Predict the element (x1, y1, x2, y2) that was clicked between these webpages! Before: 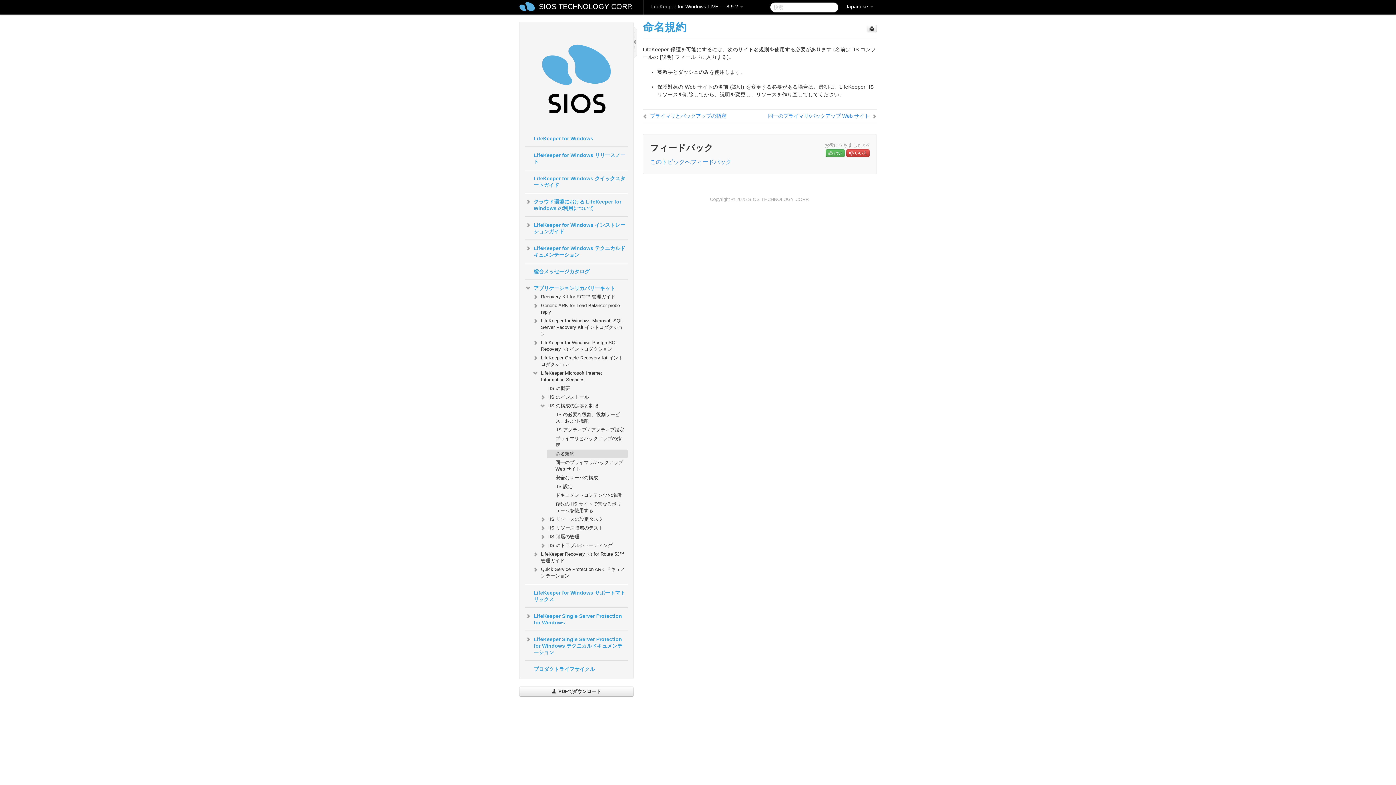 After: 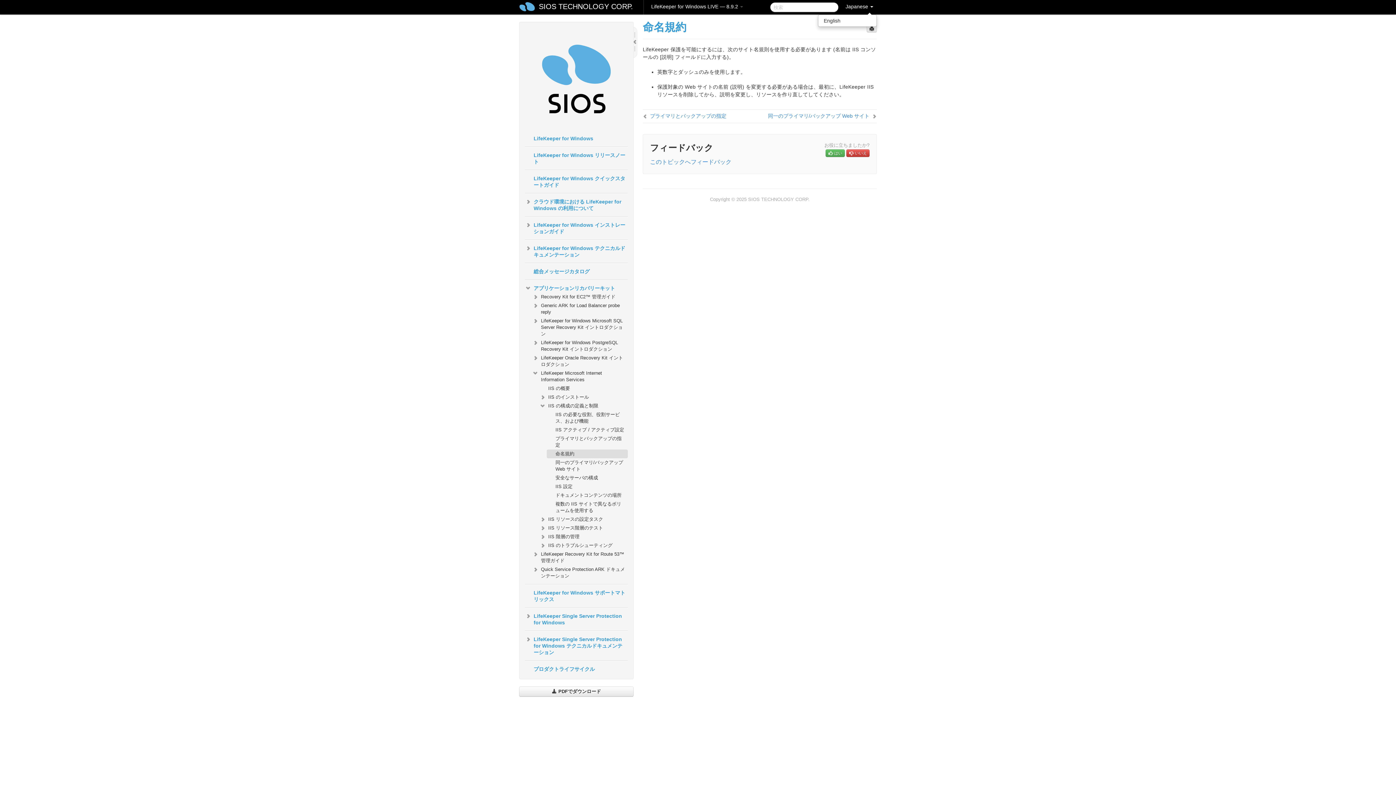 Action: bbox: (842, 0, 877, 14) label: Japanese 